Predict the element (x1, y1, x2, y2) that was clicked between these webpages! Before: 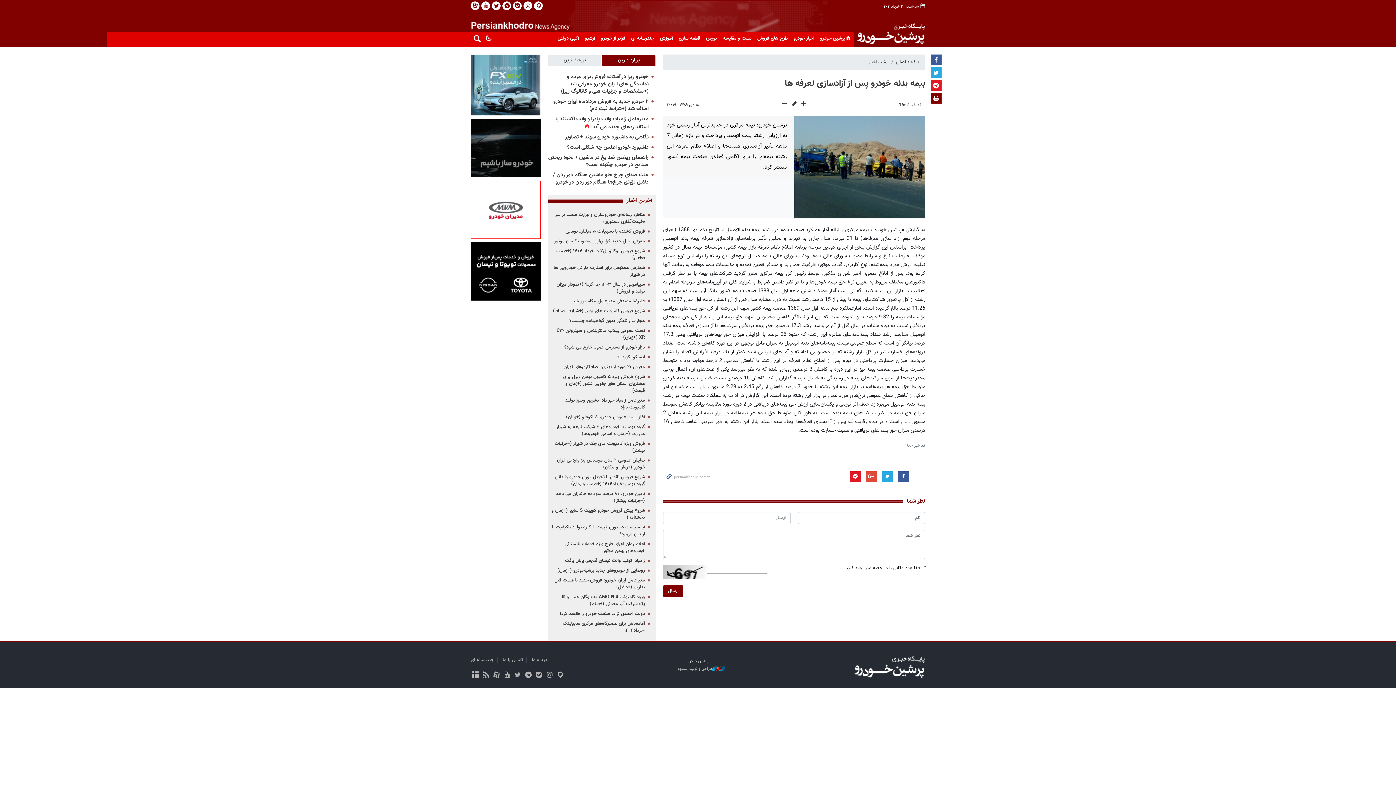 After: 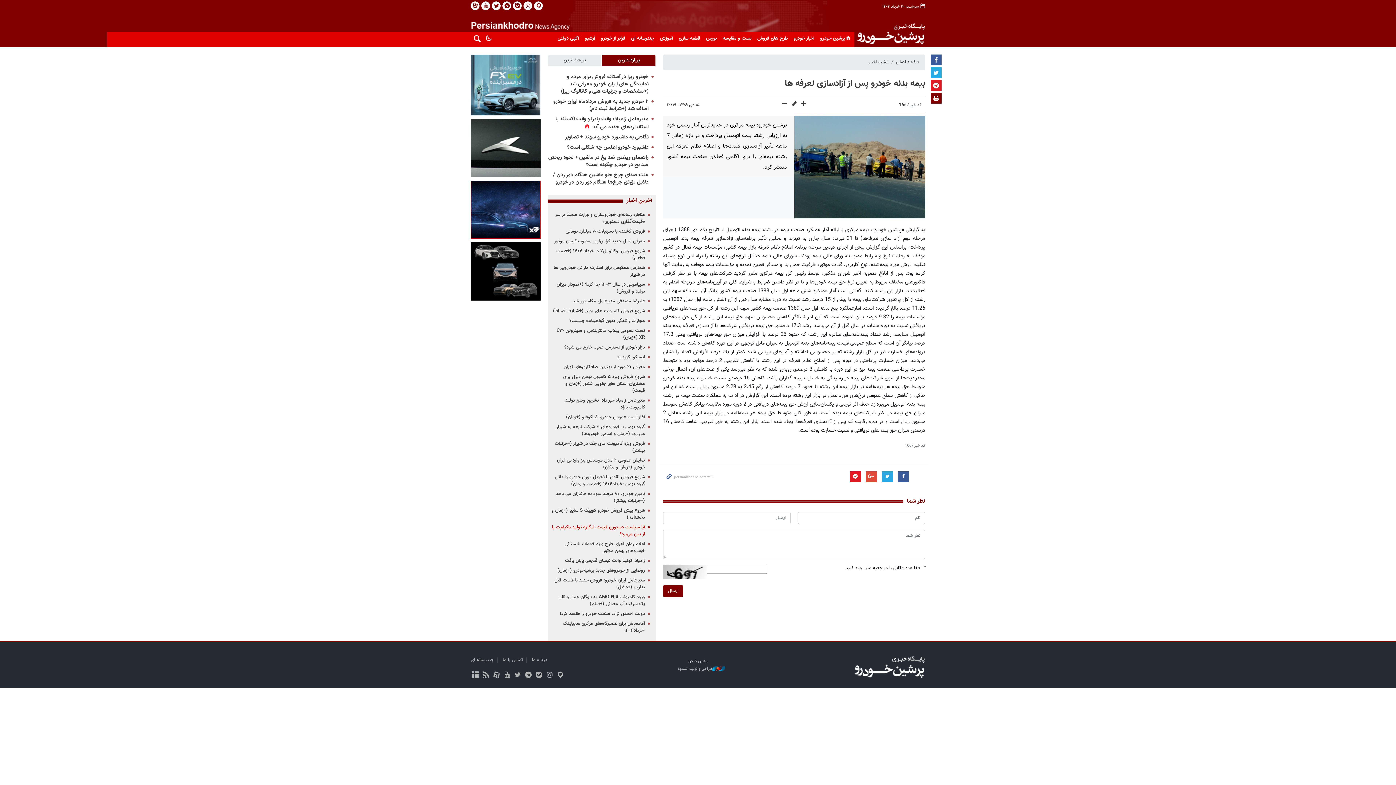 Action: bbox: (552, 524, 645, 538) label: آیا سیاست‌ دستوری قیمت، انگیزه تولید باکیفیت را از بین می‌برد؟